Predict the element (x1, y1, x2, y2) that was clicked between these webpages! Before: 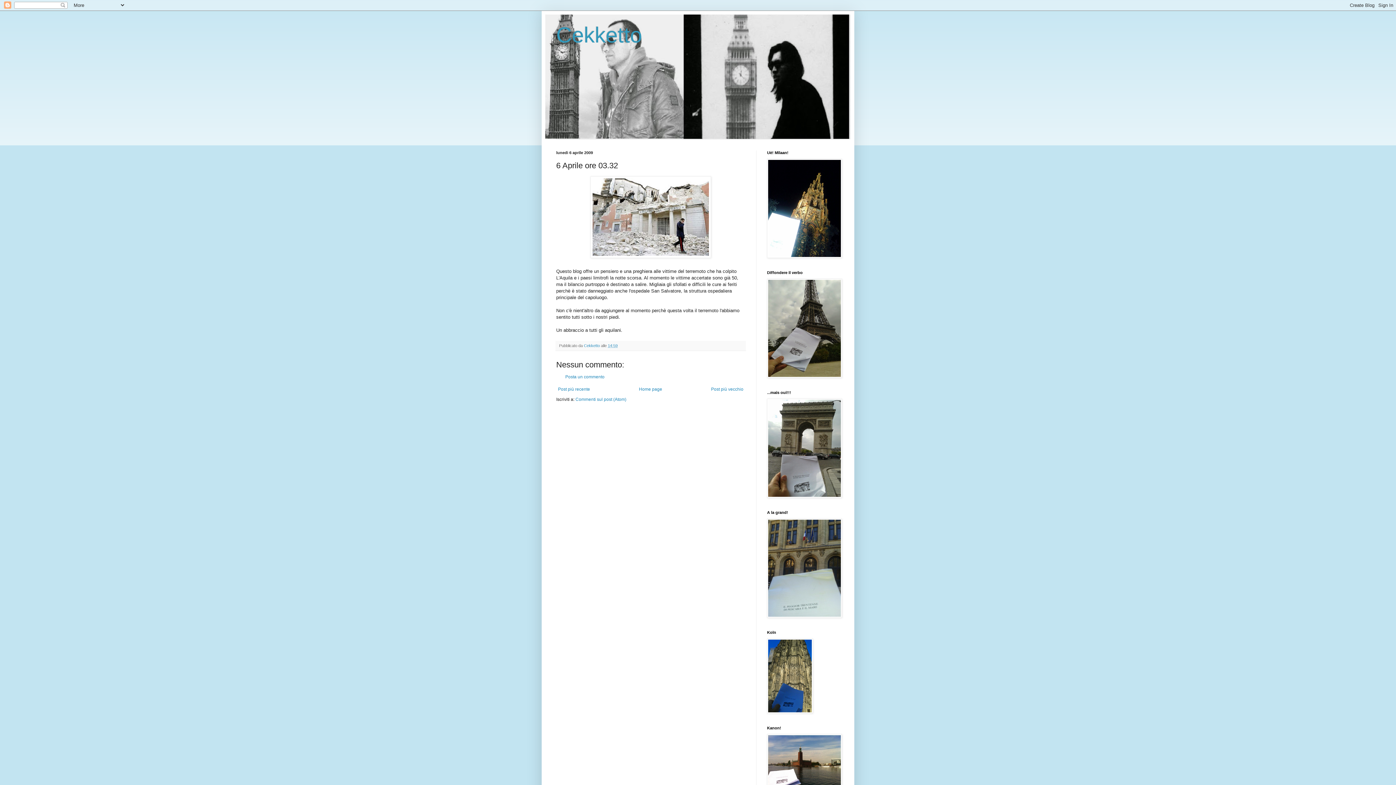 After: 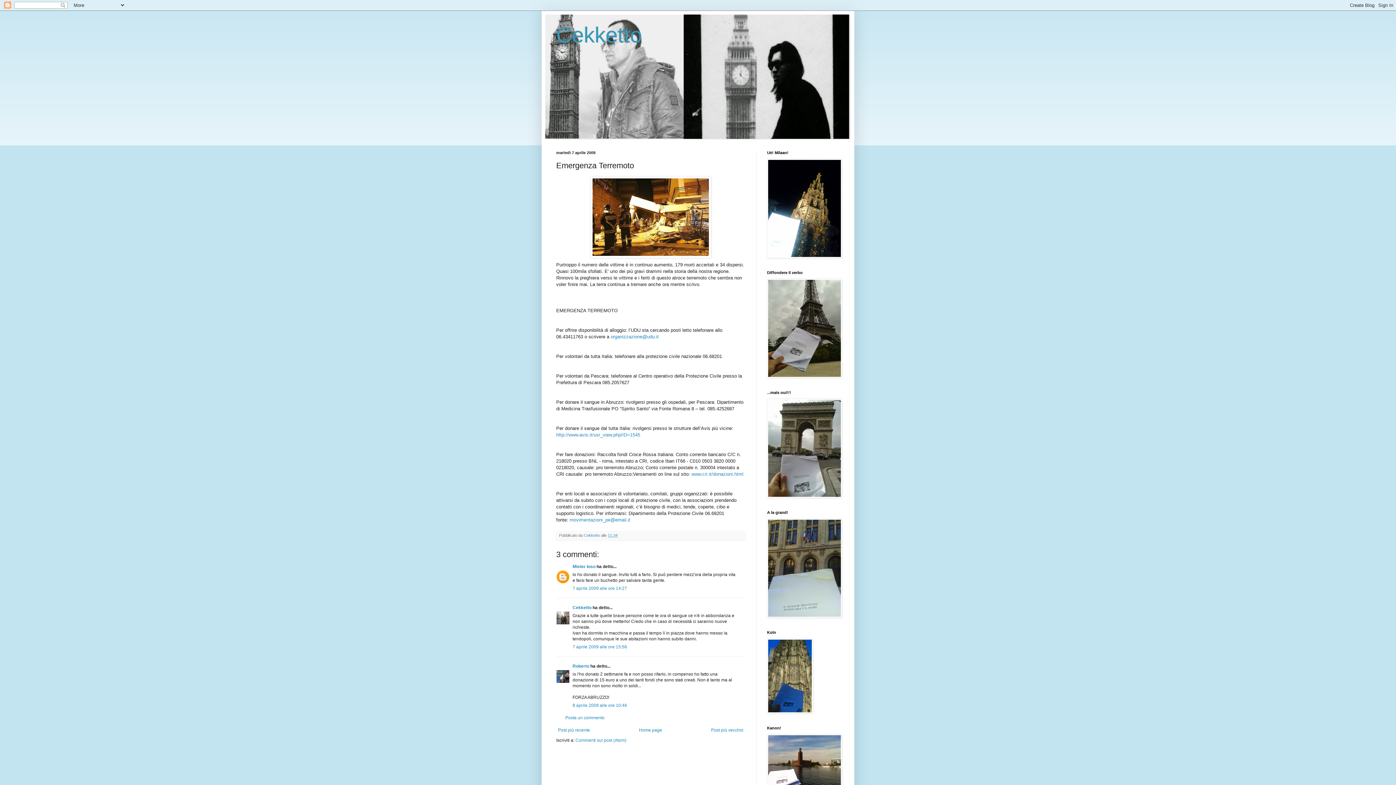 Action: bbox: (556, 384, 592, 393) label: Post più recente